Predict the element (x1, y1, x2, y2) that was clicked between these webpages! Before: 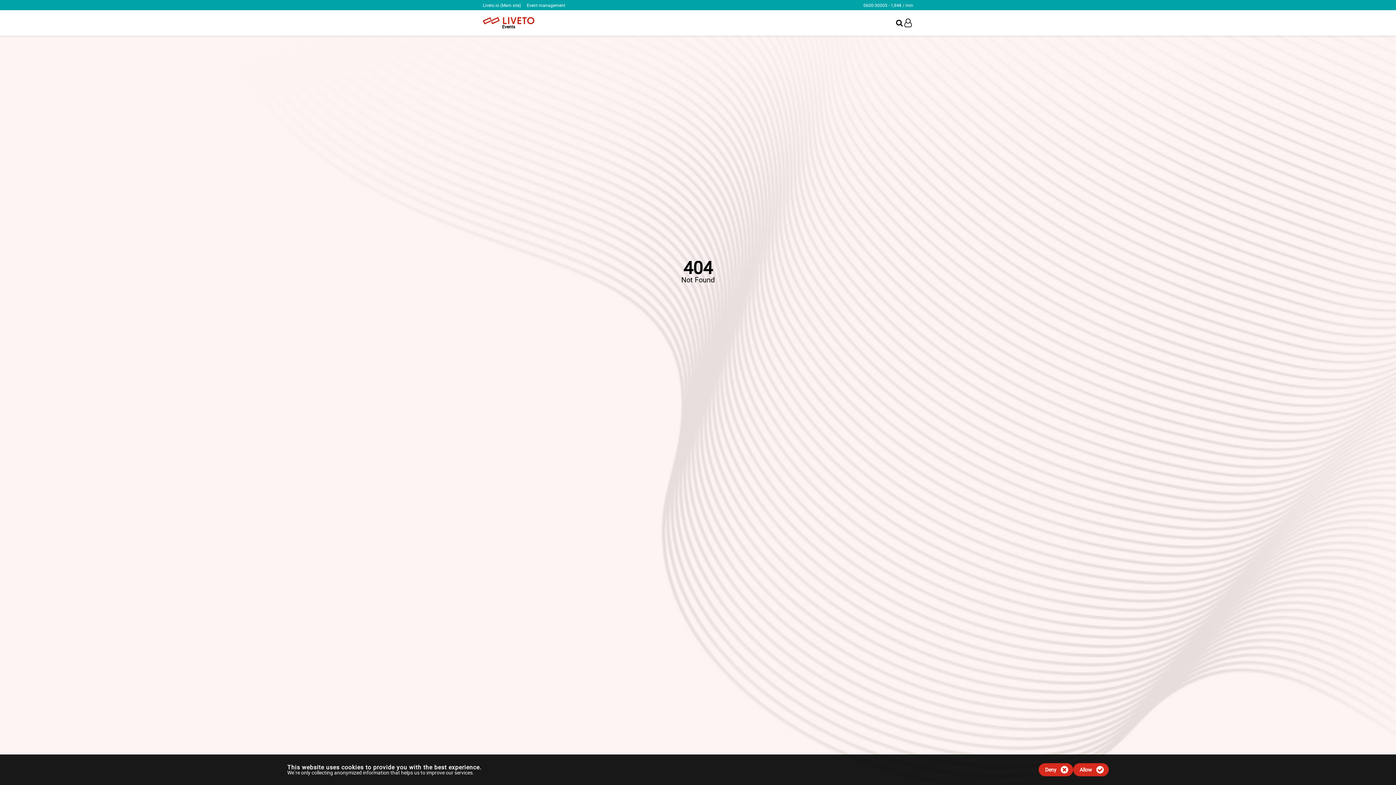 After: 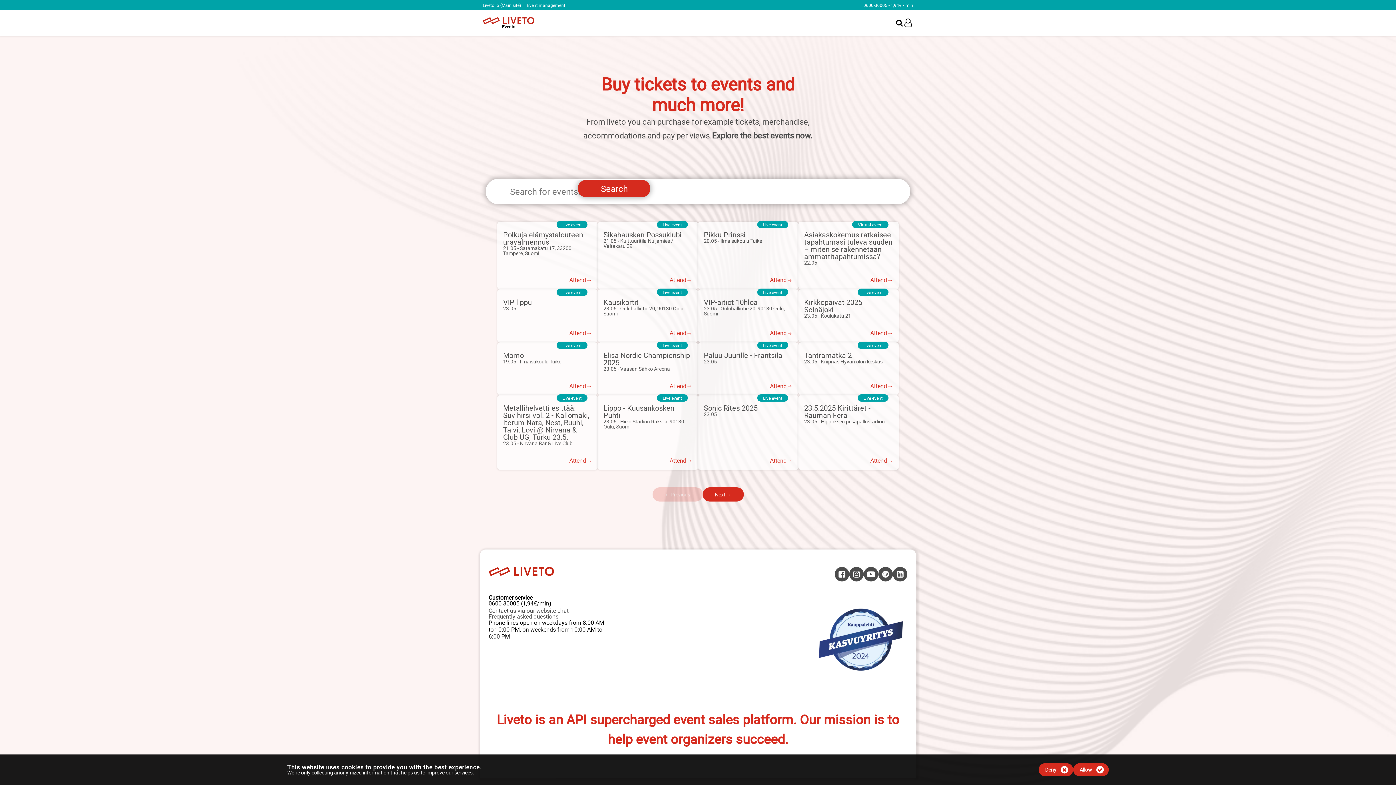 Action: bbox: (482, 17, 534, 28) label: Events